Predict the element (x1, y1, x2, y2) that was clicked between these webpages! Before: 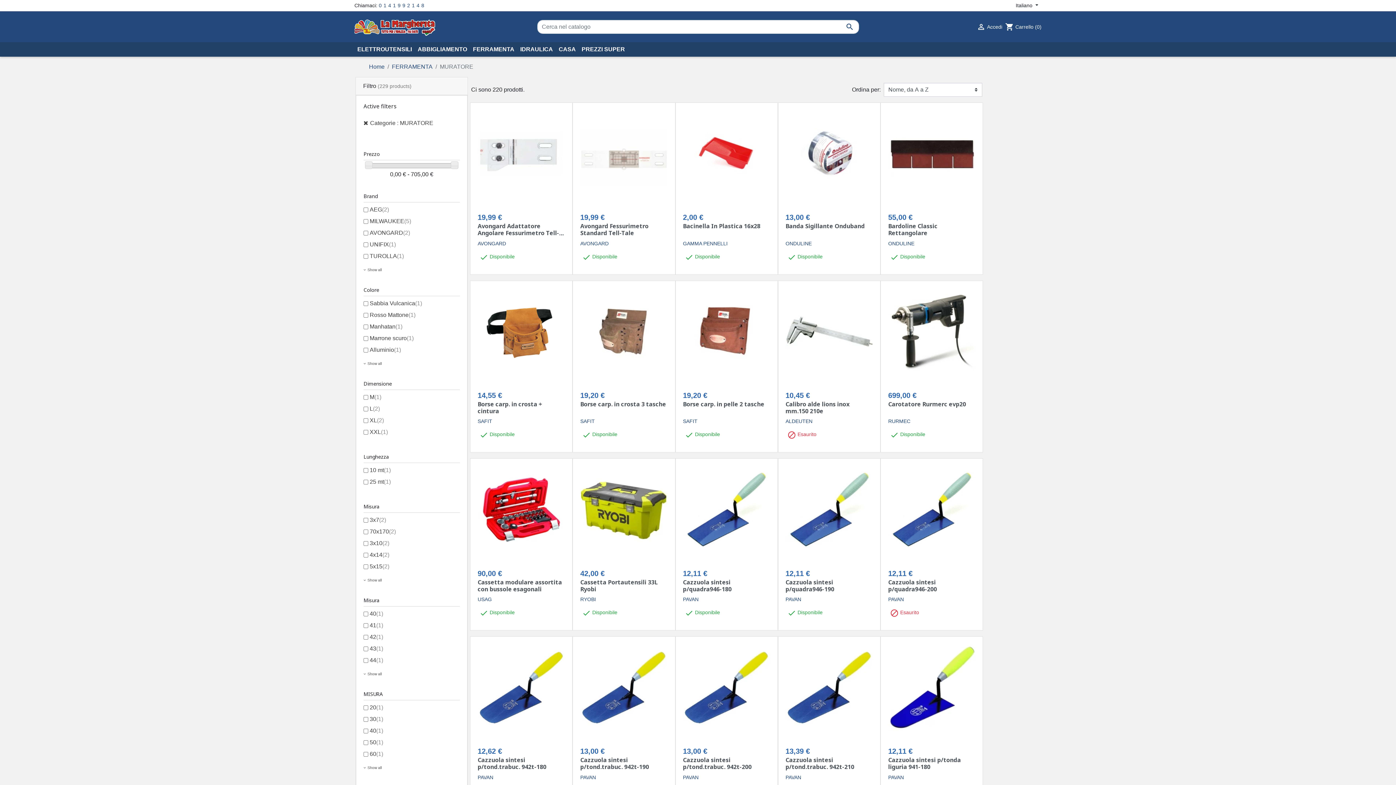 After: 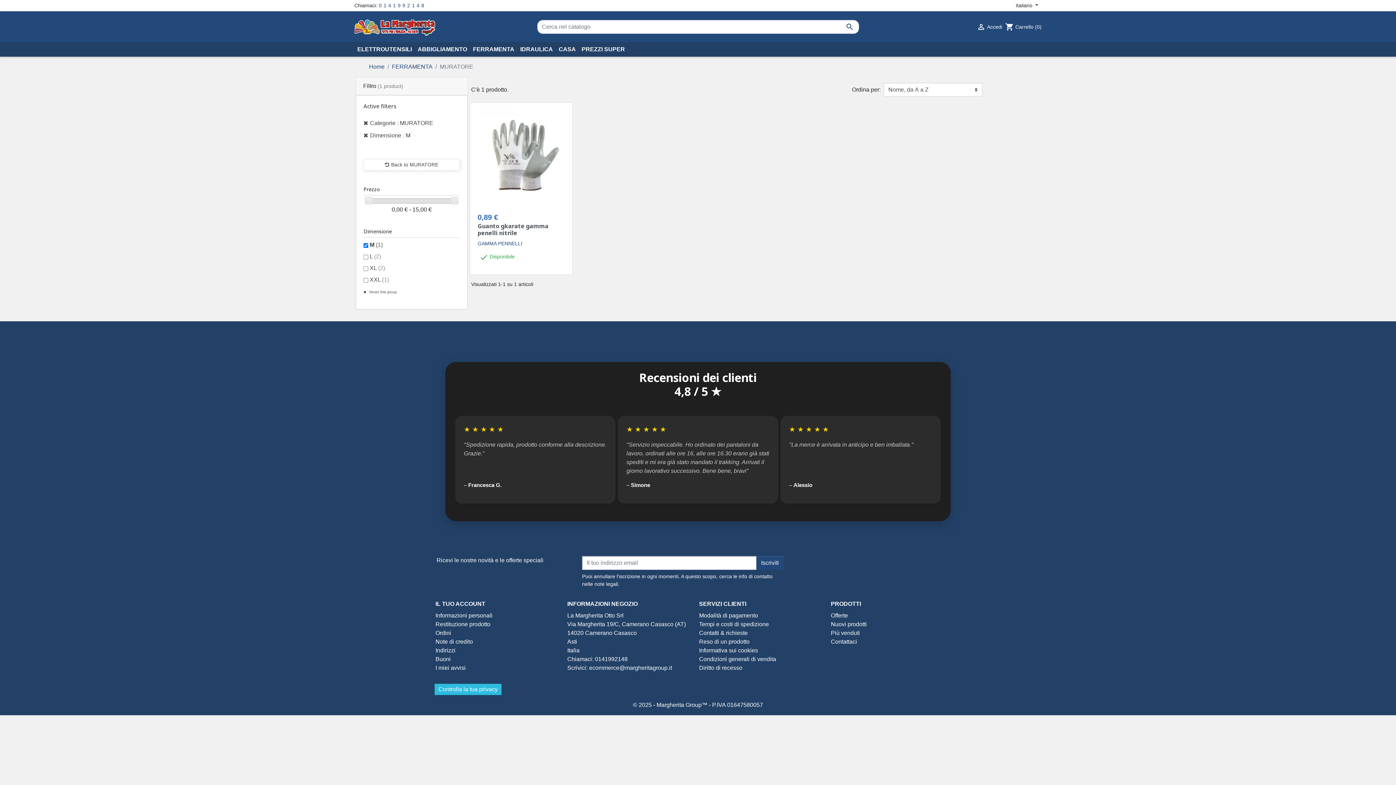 Action: label: M(1) bbox: (369, 394, 381, 400)